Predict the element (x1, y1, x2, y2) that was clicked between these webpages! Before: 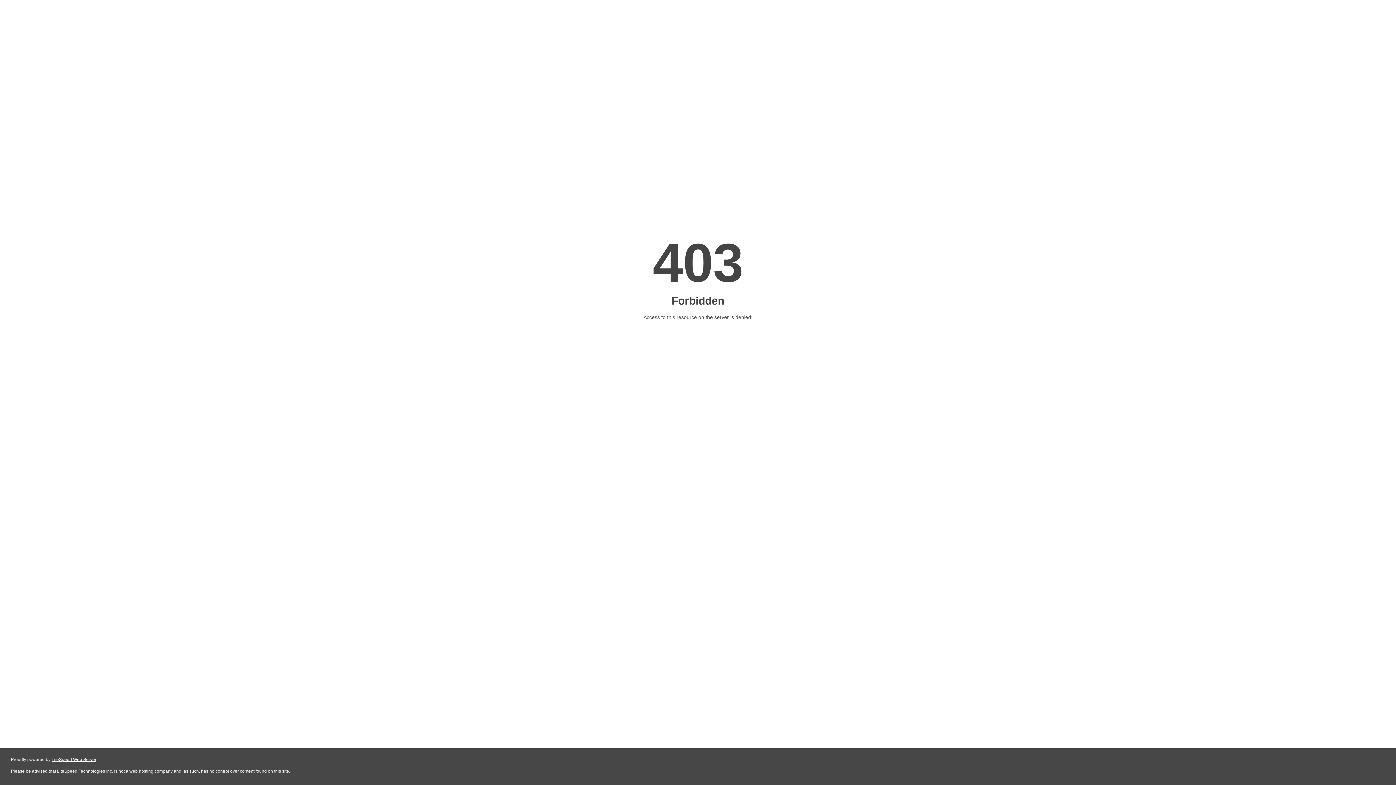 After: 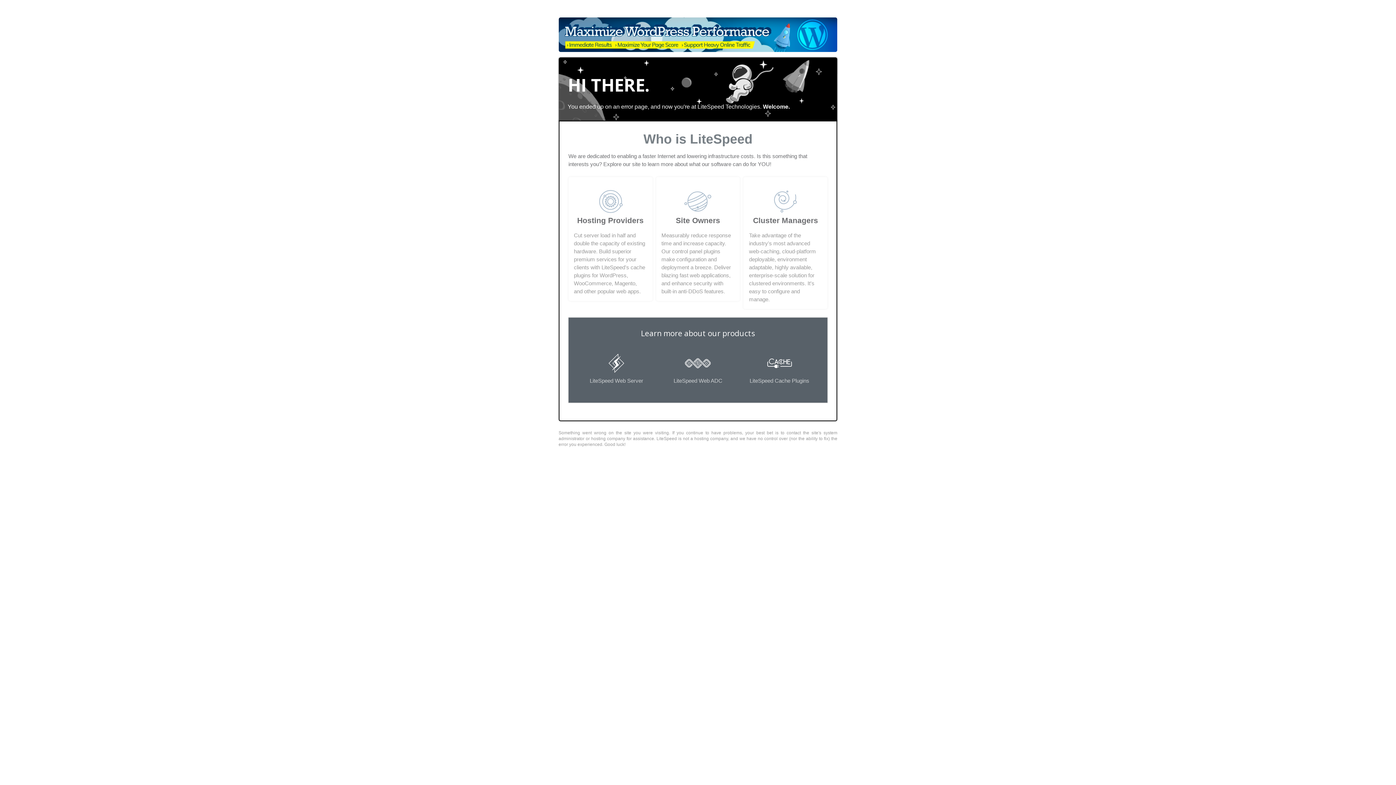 Action: label: LiteSpeed Web Server bbox: (51, 757, 96, 762)